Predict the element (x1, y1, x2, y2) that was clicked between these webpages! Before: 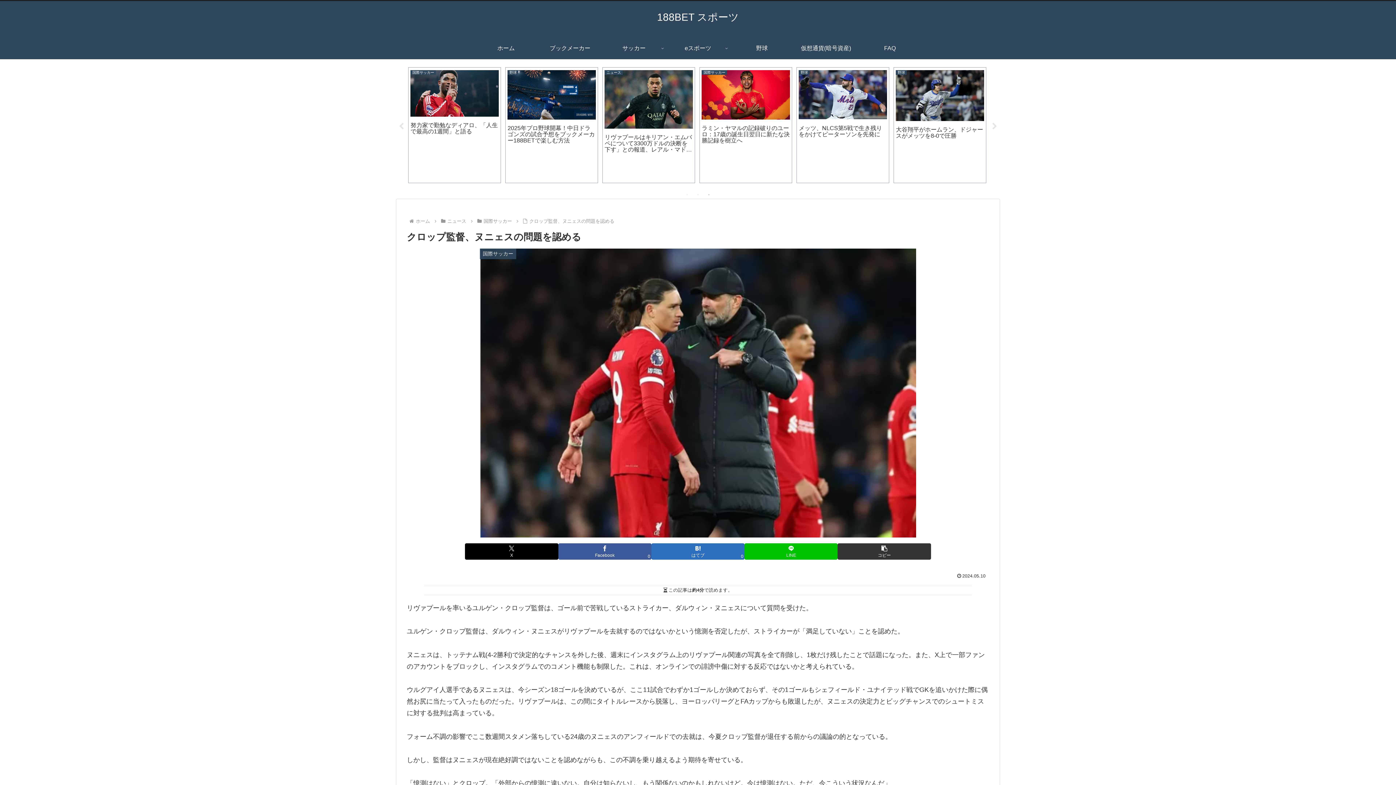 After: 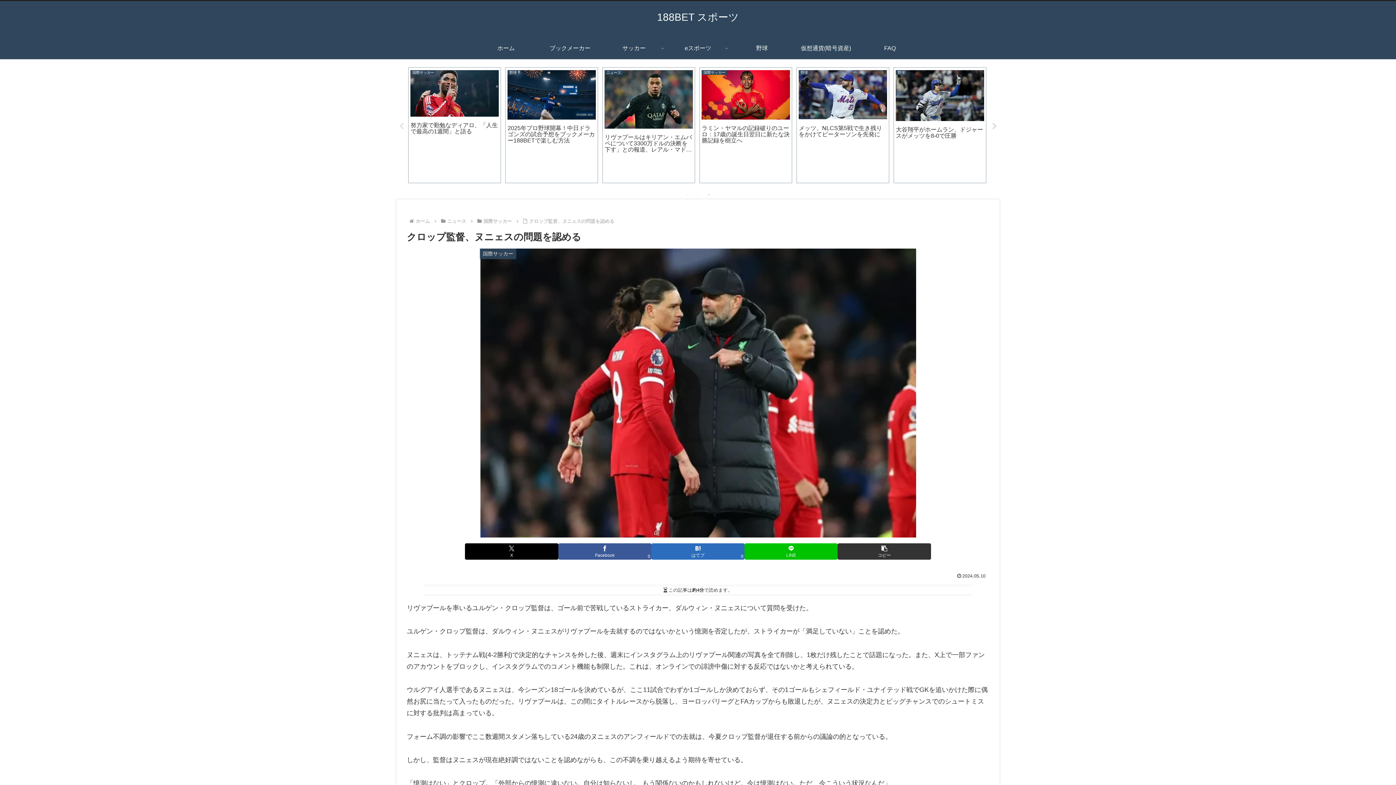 Action: label: Next bbox: (991, 122, 998, 130)